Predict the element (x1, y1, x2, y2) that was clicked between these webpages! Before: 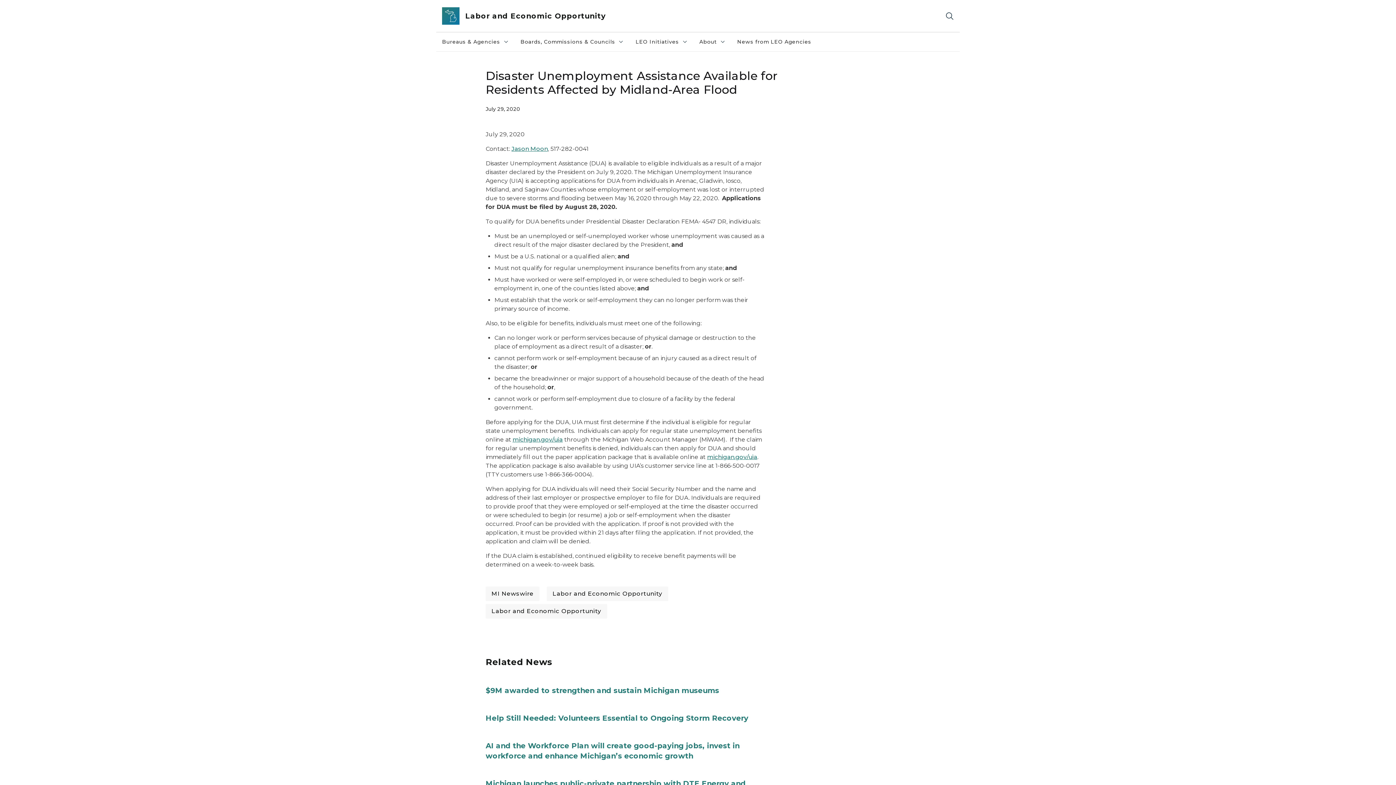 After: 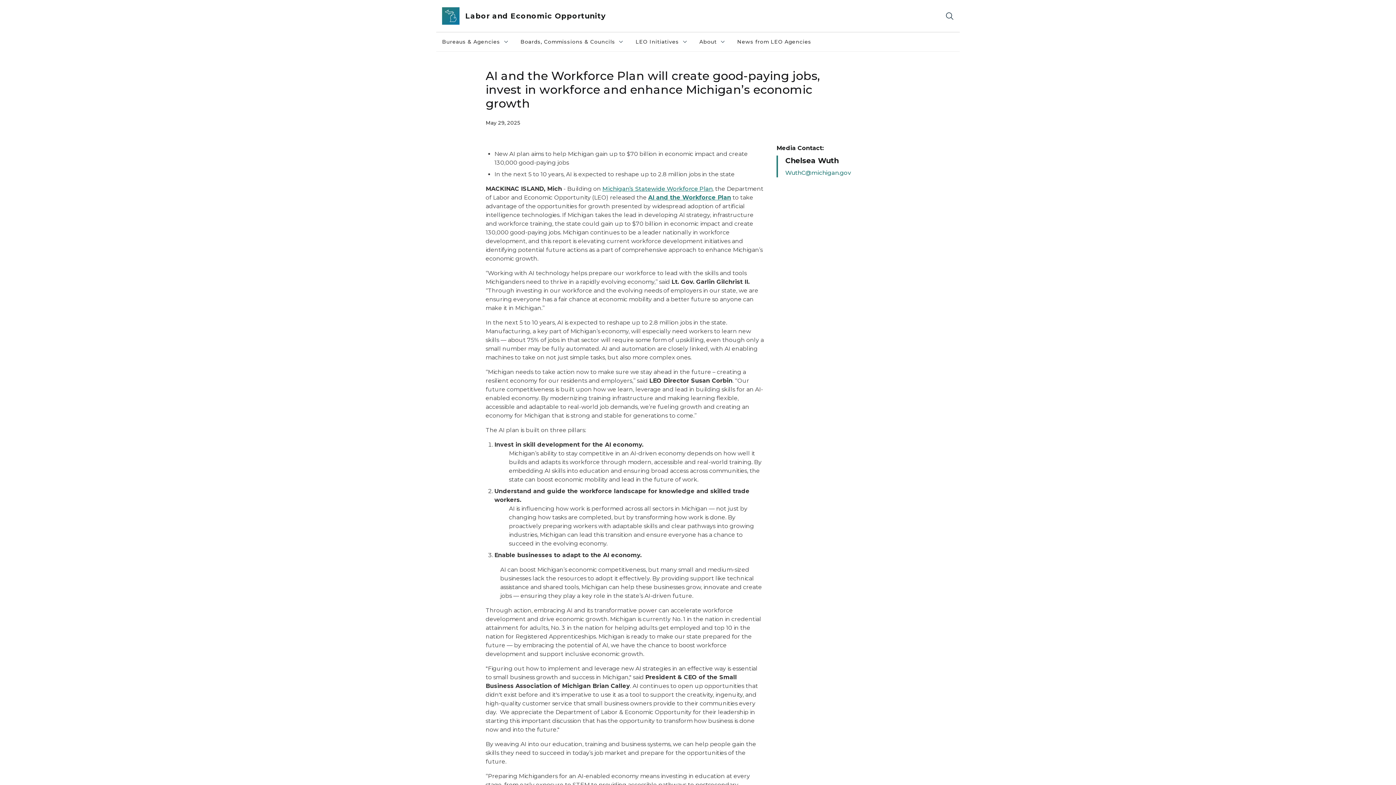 Action: label: AI and the Workforce Plan will create good-paying jobs, invest in workforce and enhance Michigan’s economic growth bbox: (485, 741, 765, 767)